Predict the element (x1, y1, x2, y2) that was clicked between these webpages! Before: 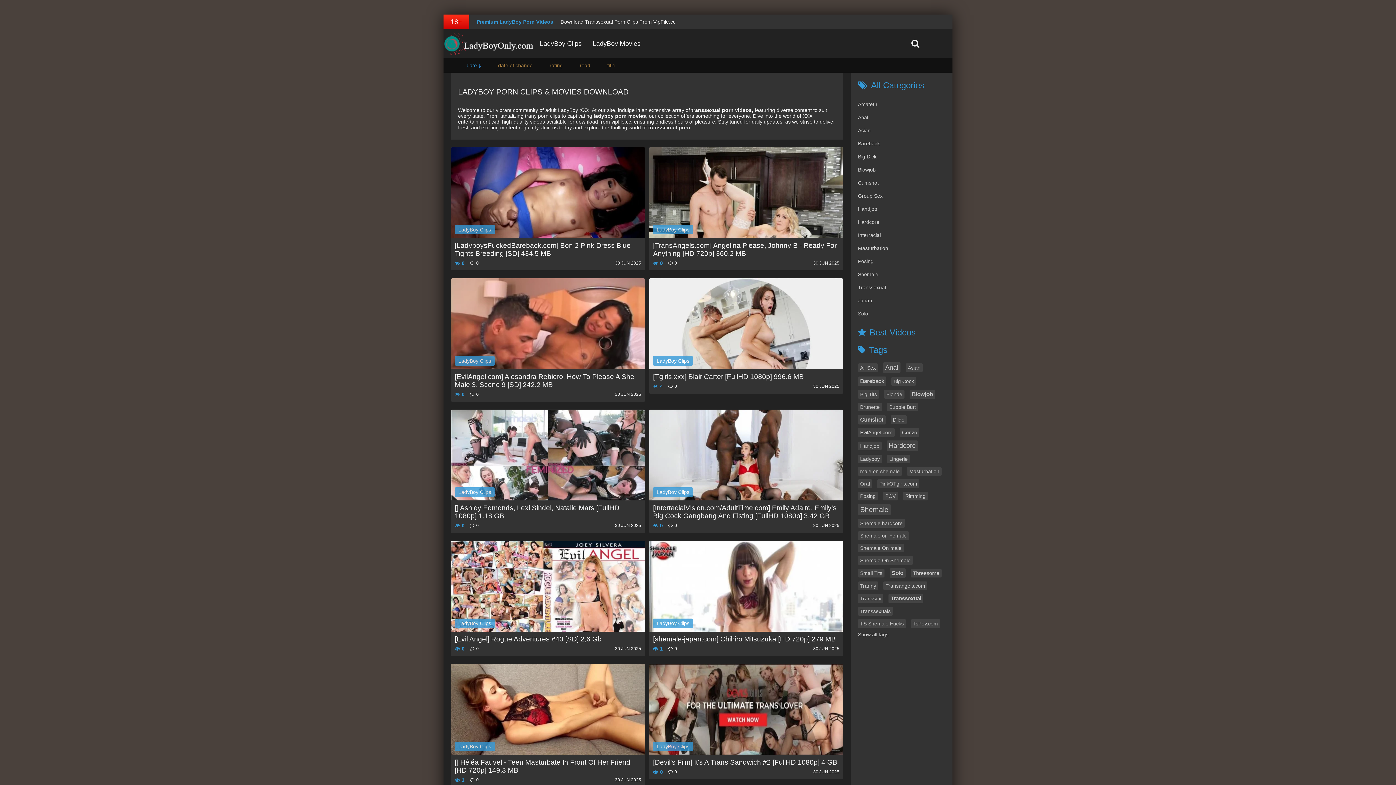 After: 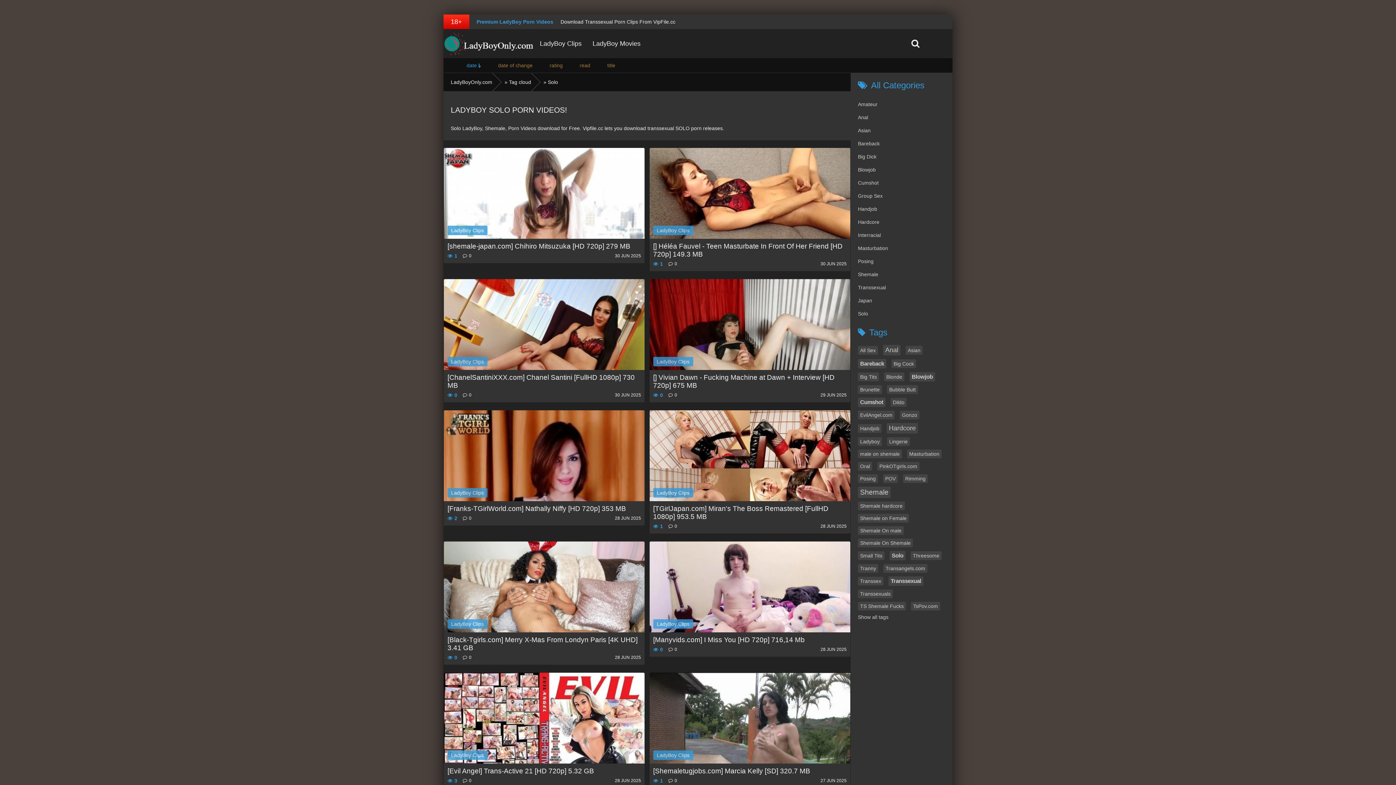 Action: label: Solo bbox: (858, 307, 952, 320)